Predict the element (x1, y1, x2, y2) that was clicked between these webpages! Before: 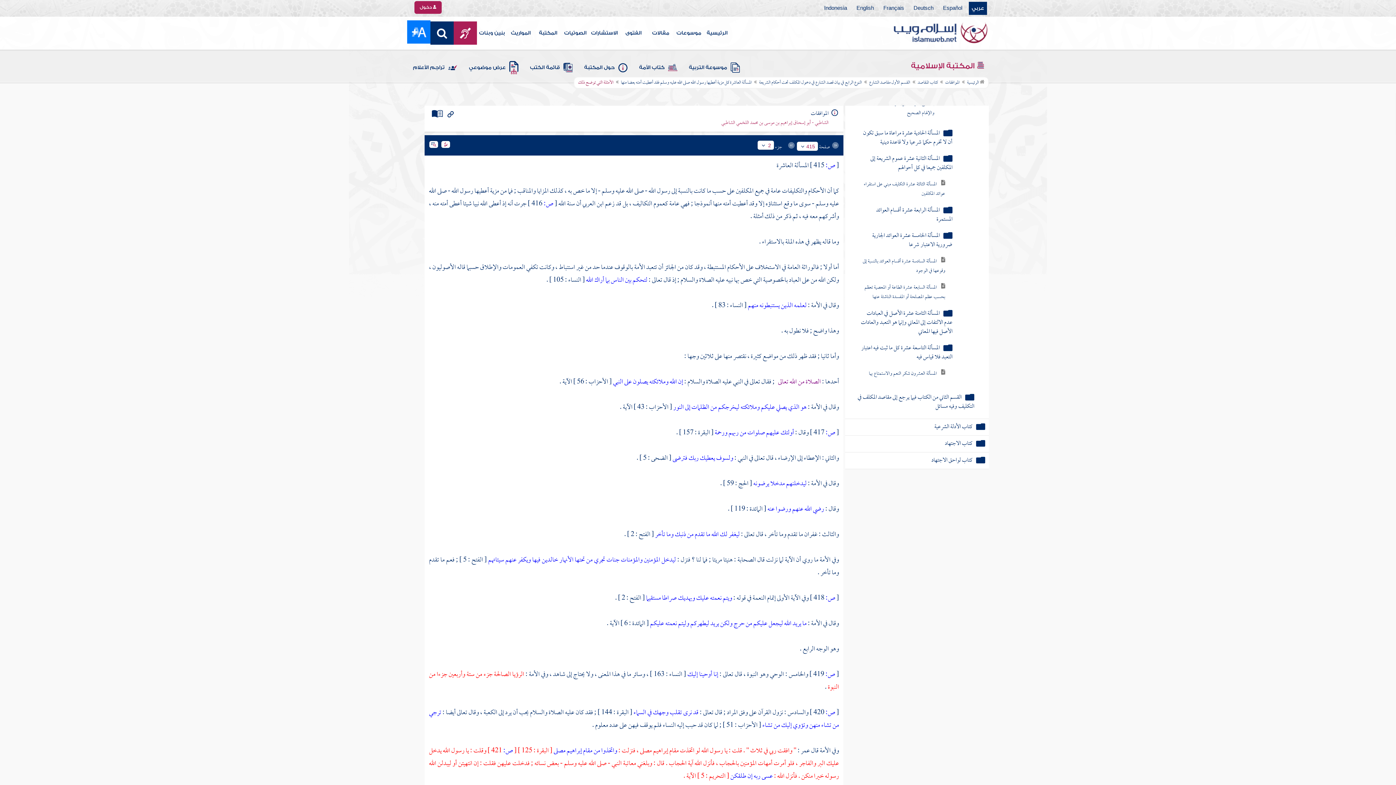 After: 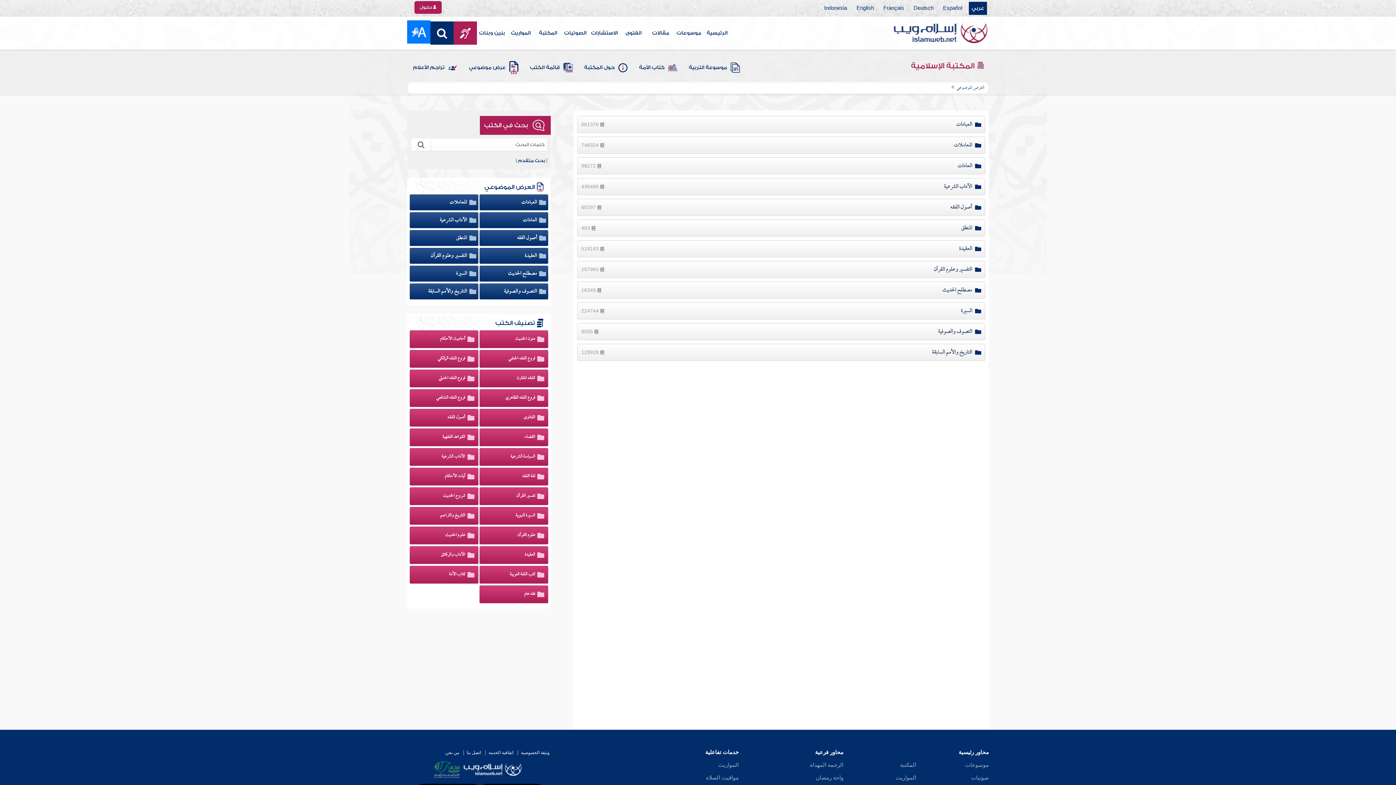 Action: bbox: (466, 57, 520, 78) label: عرض موضوعي